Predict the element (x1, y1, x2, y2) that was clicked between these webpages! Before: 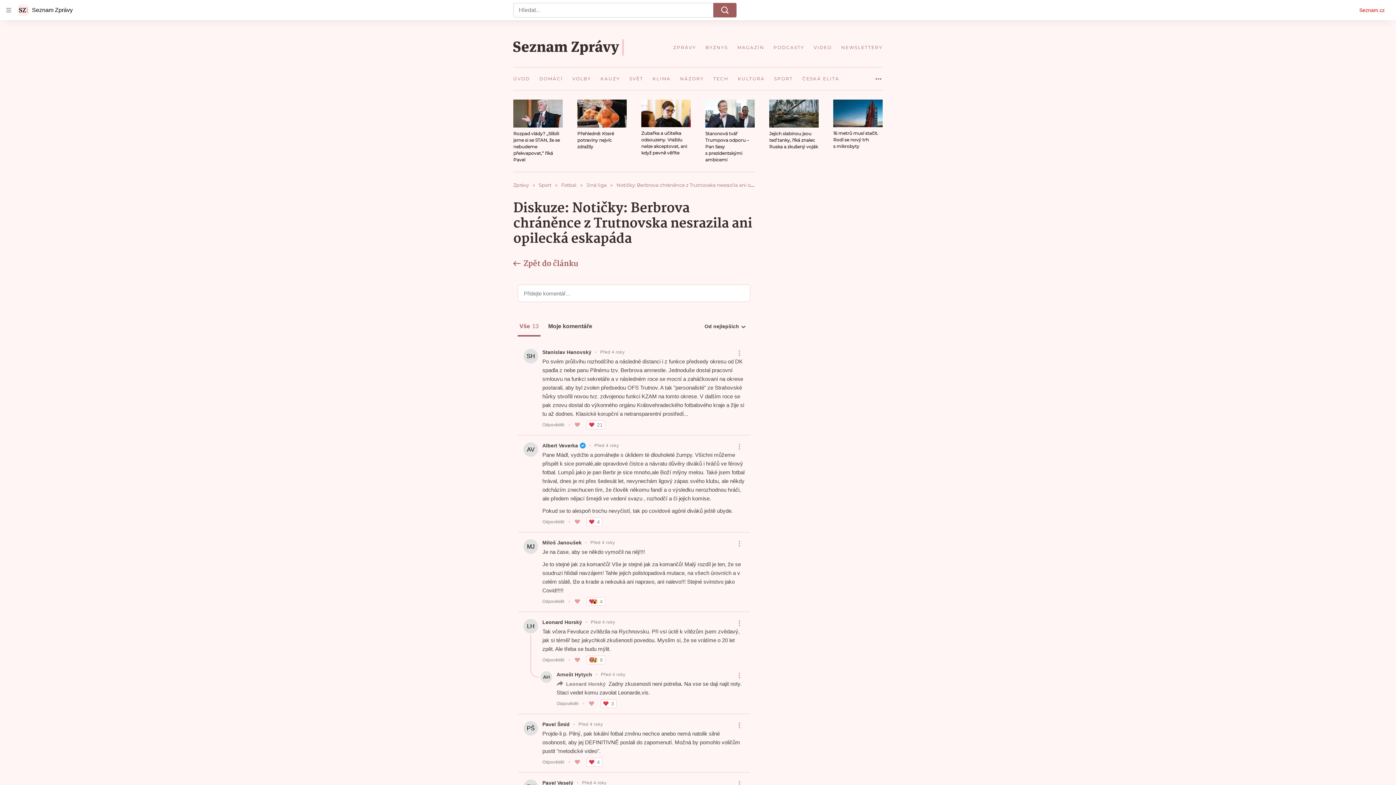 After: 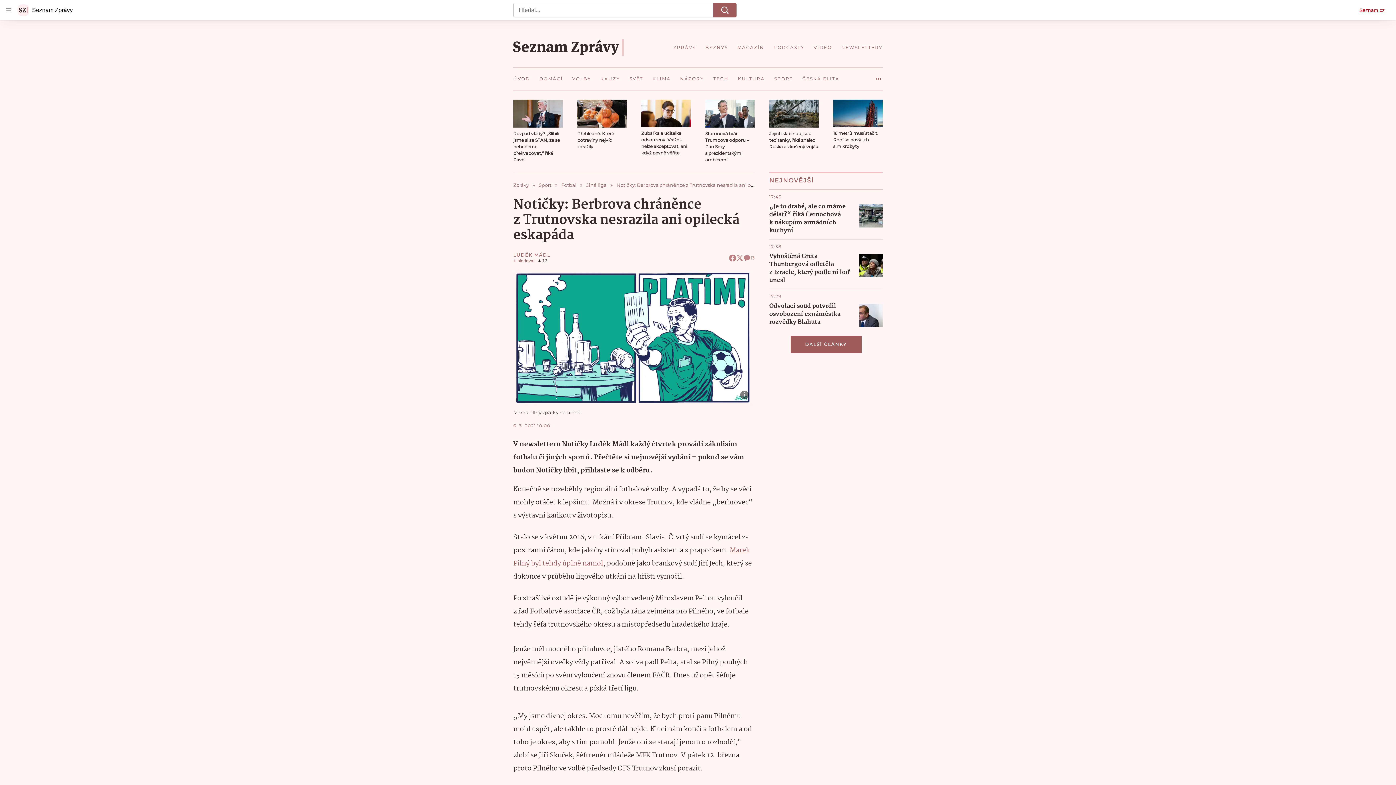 Action: label: Zpět do článku bbox: (513, 257, 578, 270)